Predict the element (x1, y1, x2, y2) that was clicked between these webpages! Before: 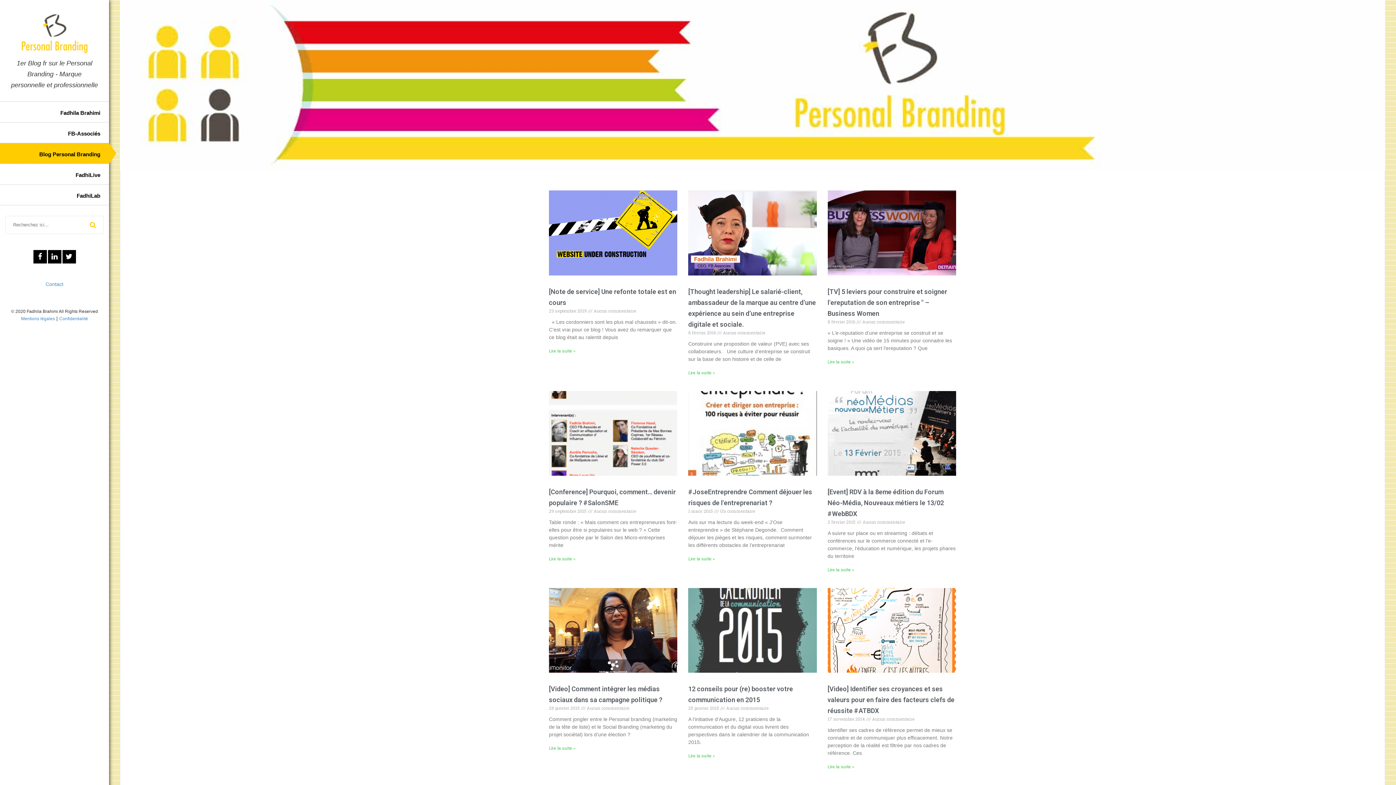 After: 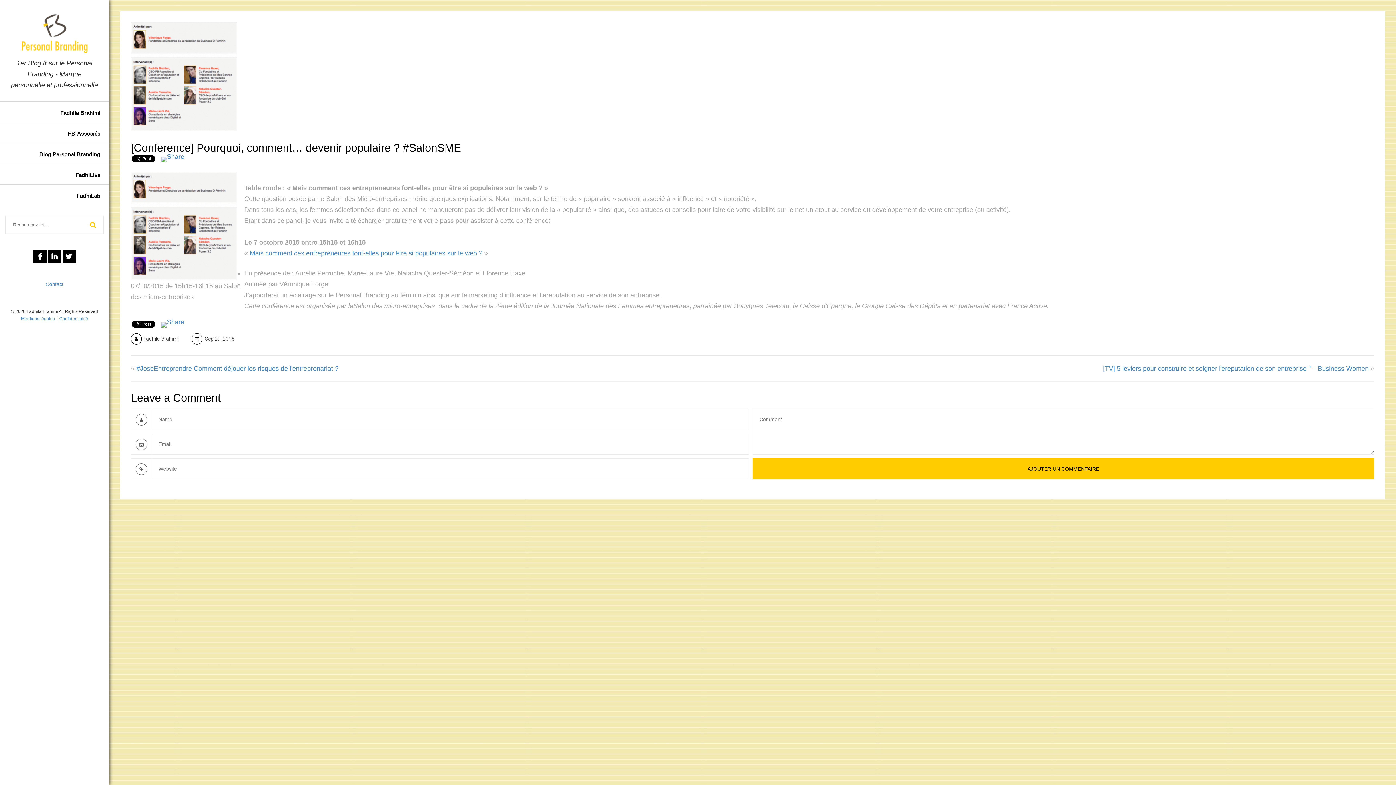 Action: bbox: (549, 556, 575, 561) label: En savoir plus sur [Conference] Pourquoi, comment… devenir populaire ? #SalonSME